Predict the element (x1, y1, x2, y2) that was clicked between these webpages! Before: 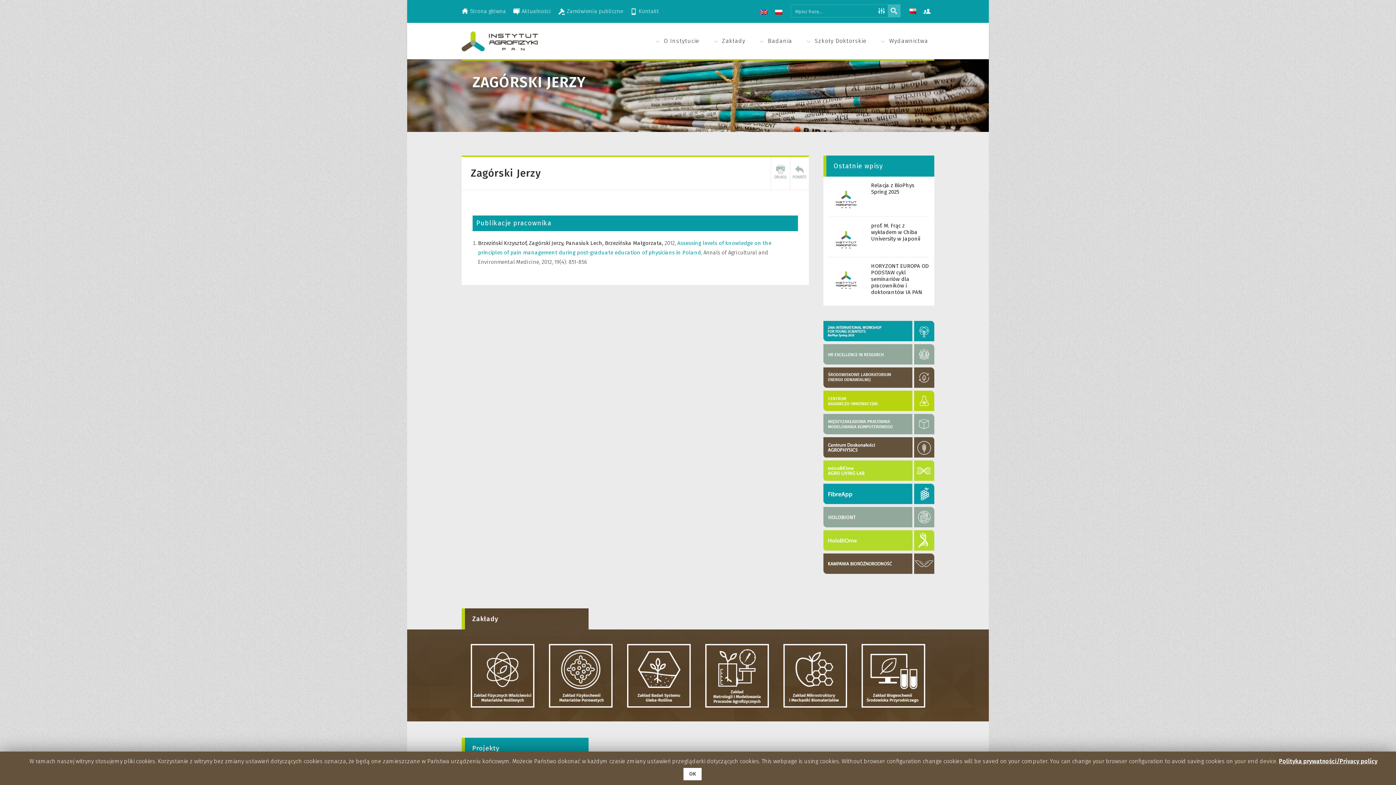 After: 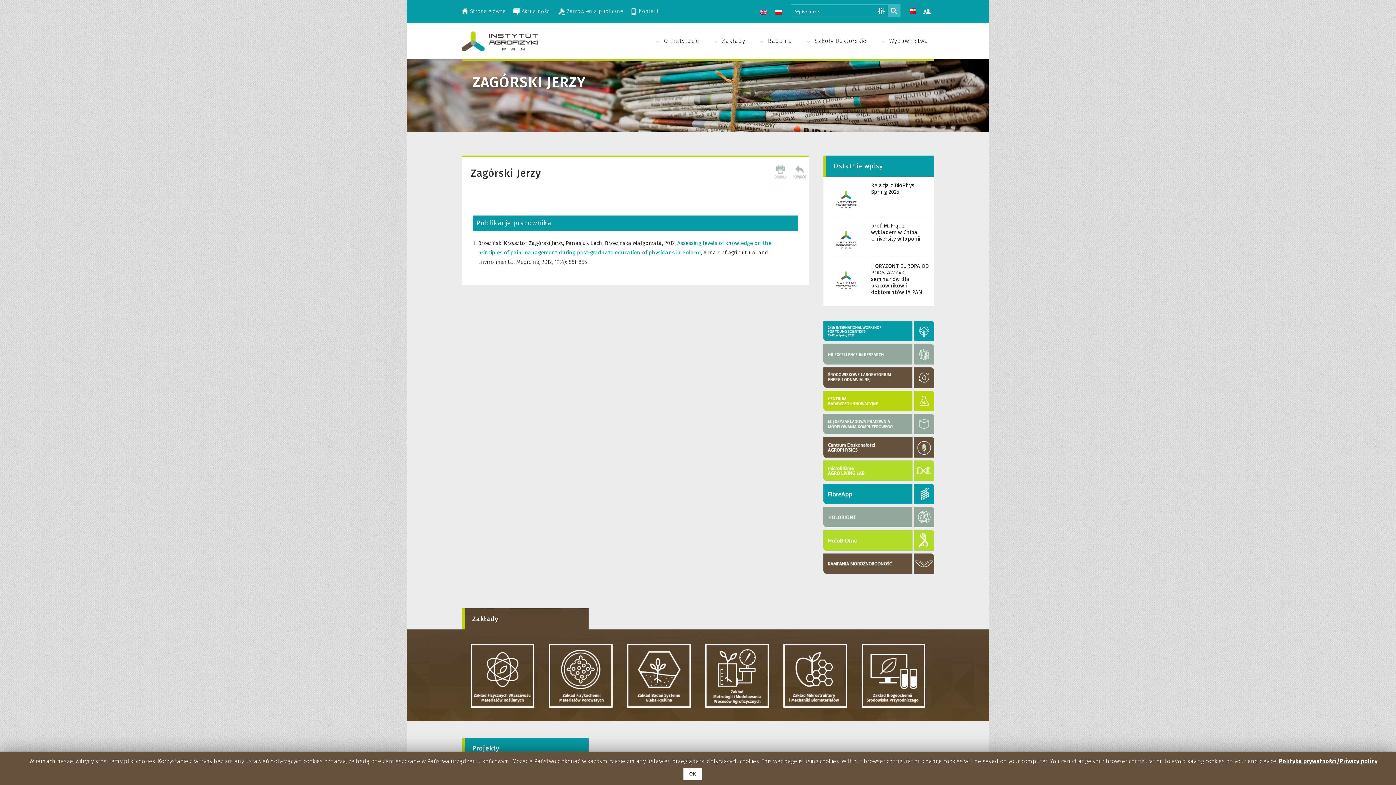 Action: bbox: (790, 157, 809, 189)